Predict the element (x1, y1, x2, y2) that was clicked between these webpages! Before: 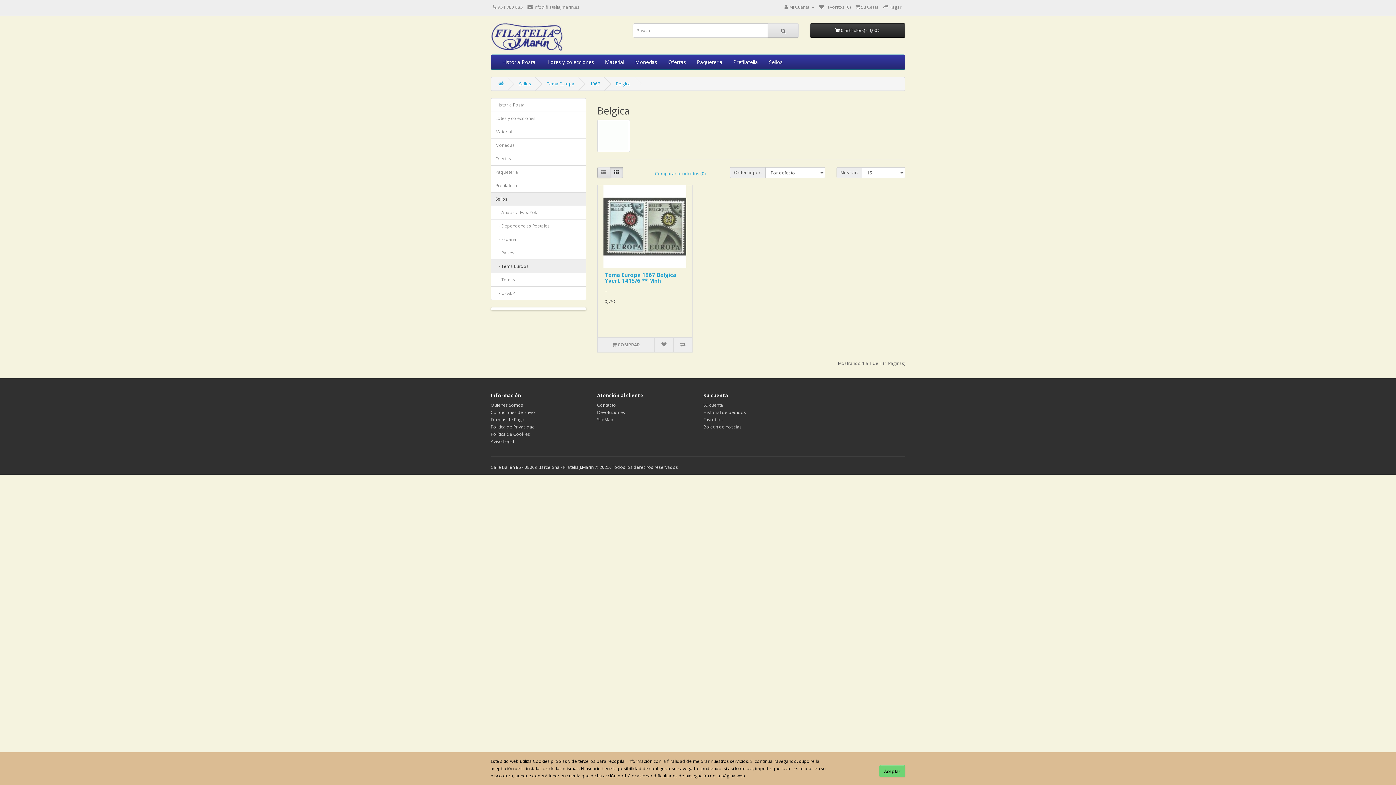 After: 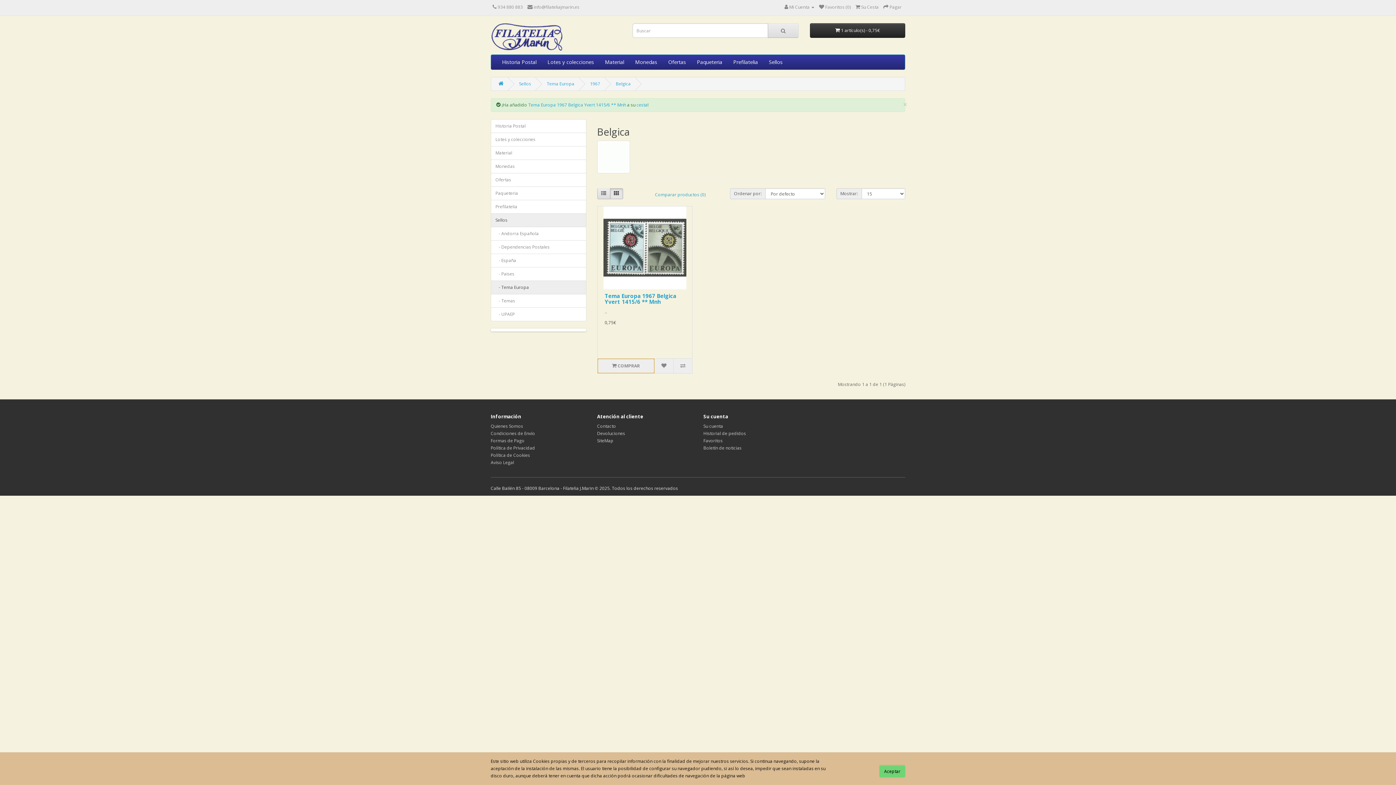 Action: label:  COMPRAR bbox: (597, 337, 654, 352)